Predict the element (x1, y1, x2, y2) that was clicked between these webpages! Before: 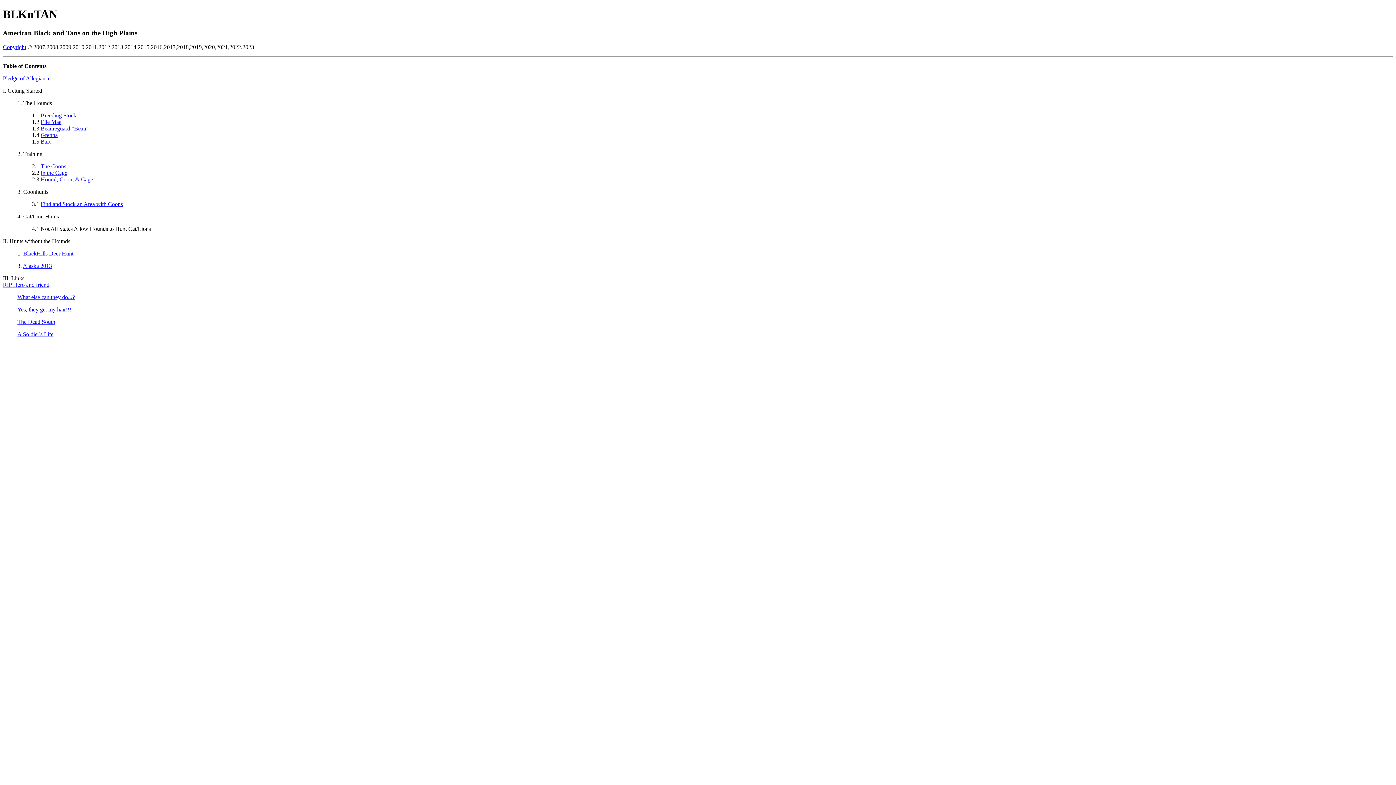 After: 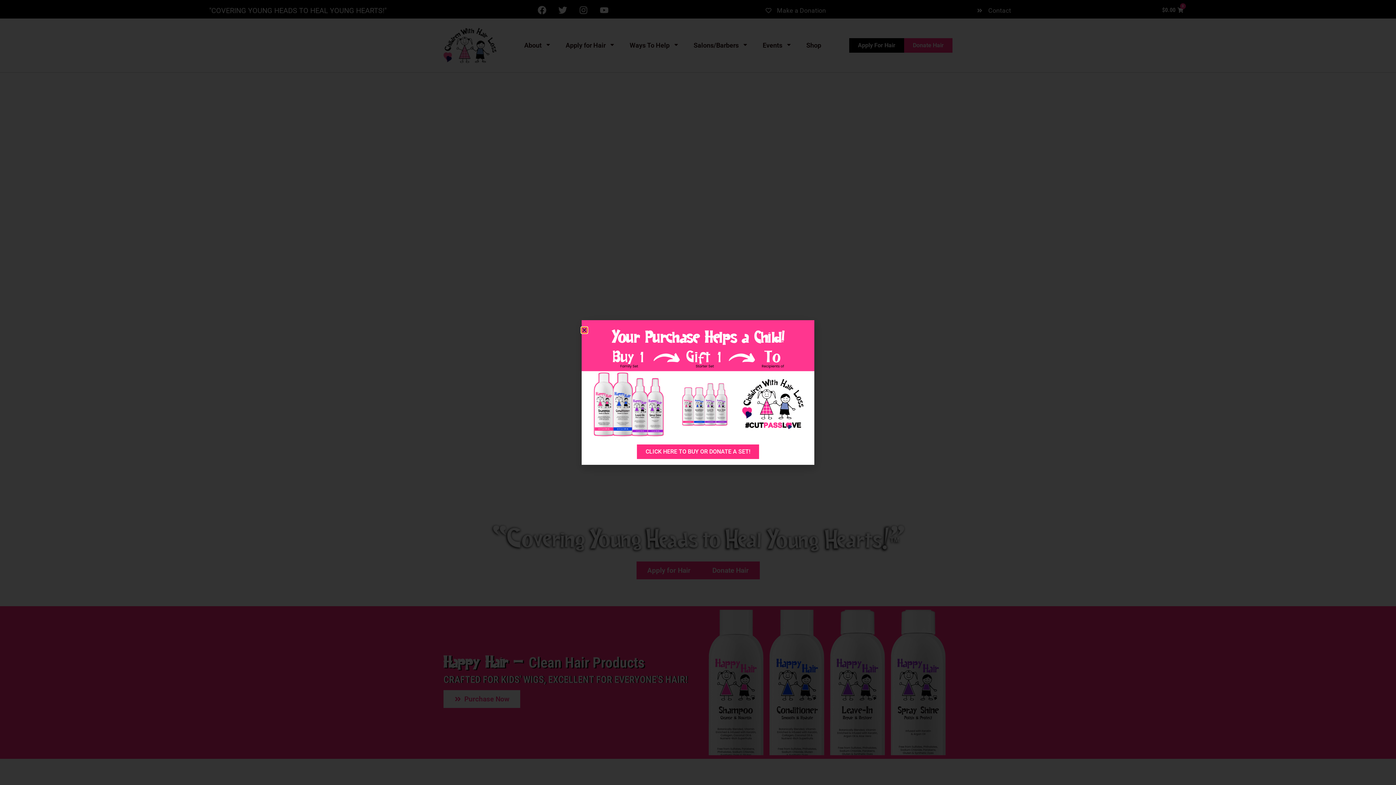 Action: bbox: (17, 306, 71, 312) label: Yes, they get my hair!!!